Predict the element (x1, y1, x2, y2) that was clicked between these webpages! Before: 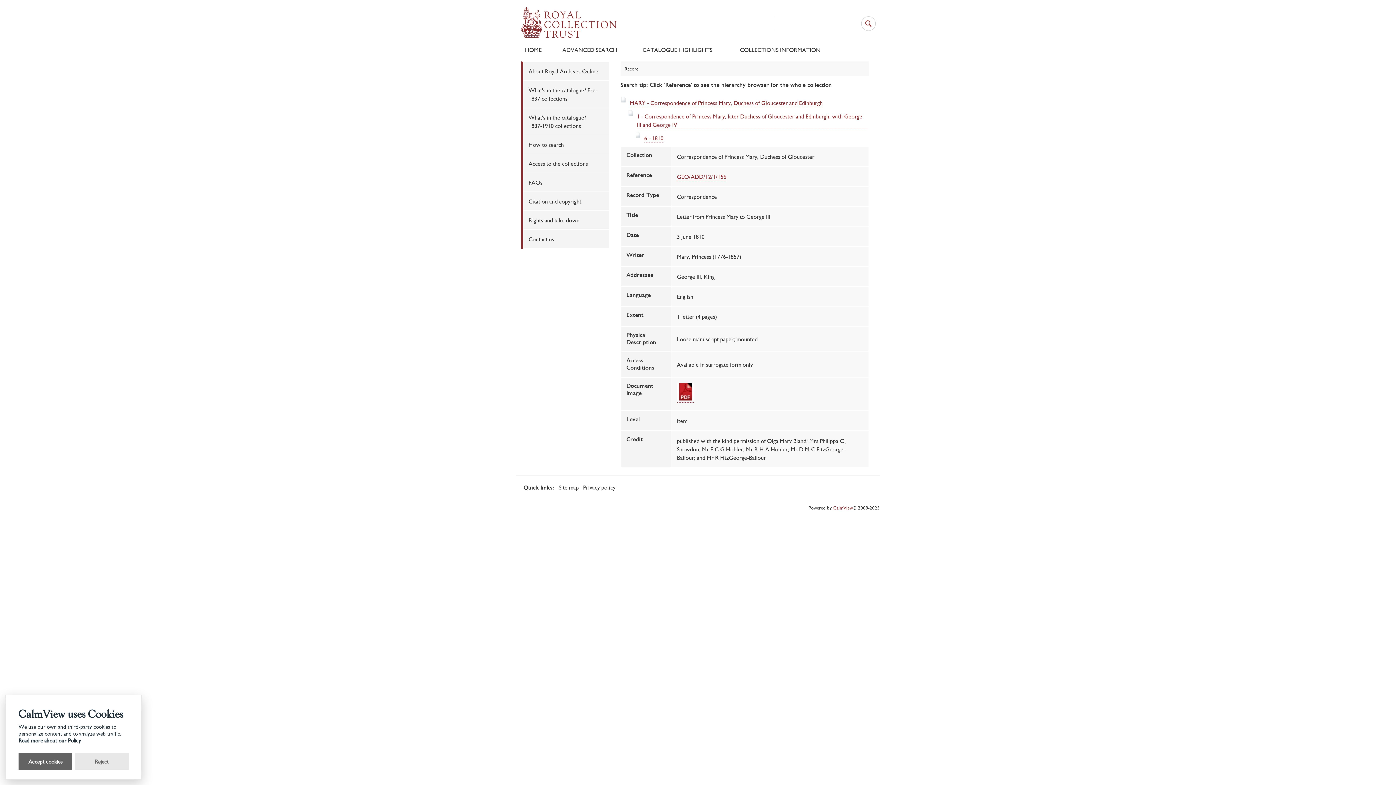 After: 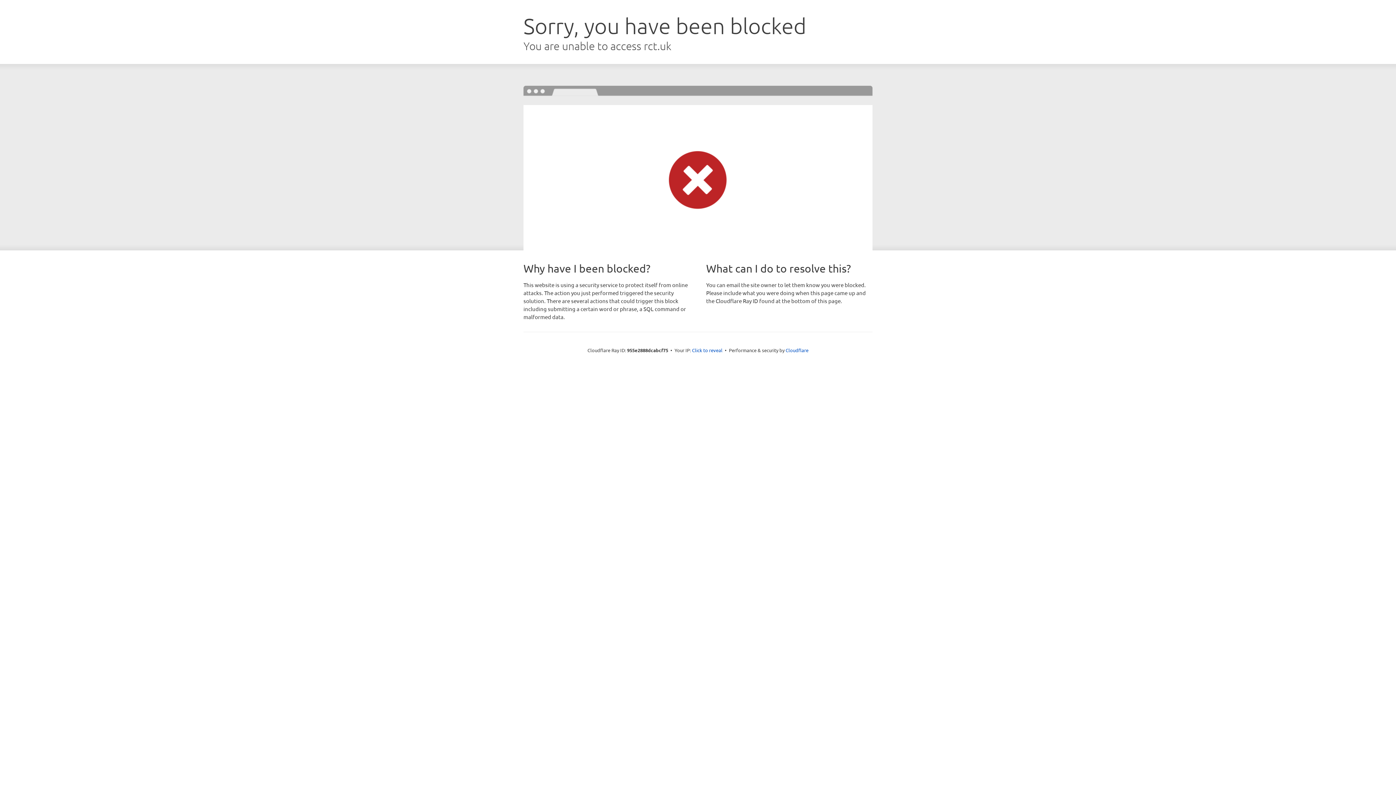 Action: bbox: (733, 45, 828, 53) label: COLLECTIONS INFORMATION